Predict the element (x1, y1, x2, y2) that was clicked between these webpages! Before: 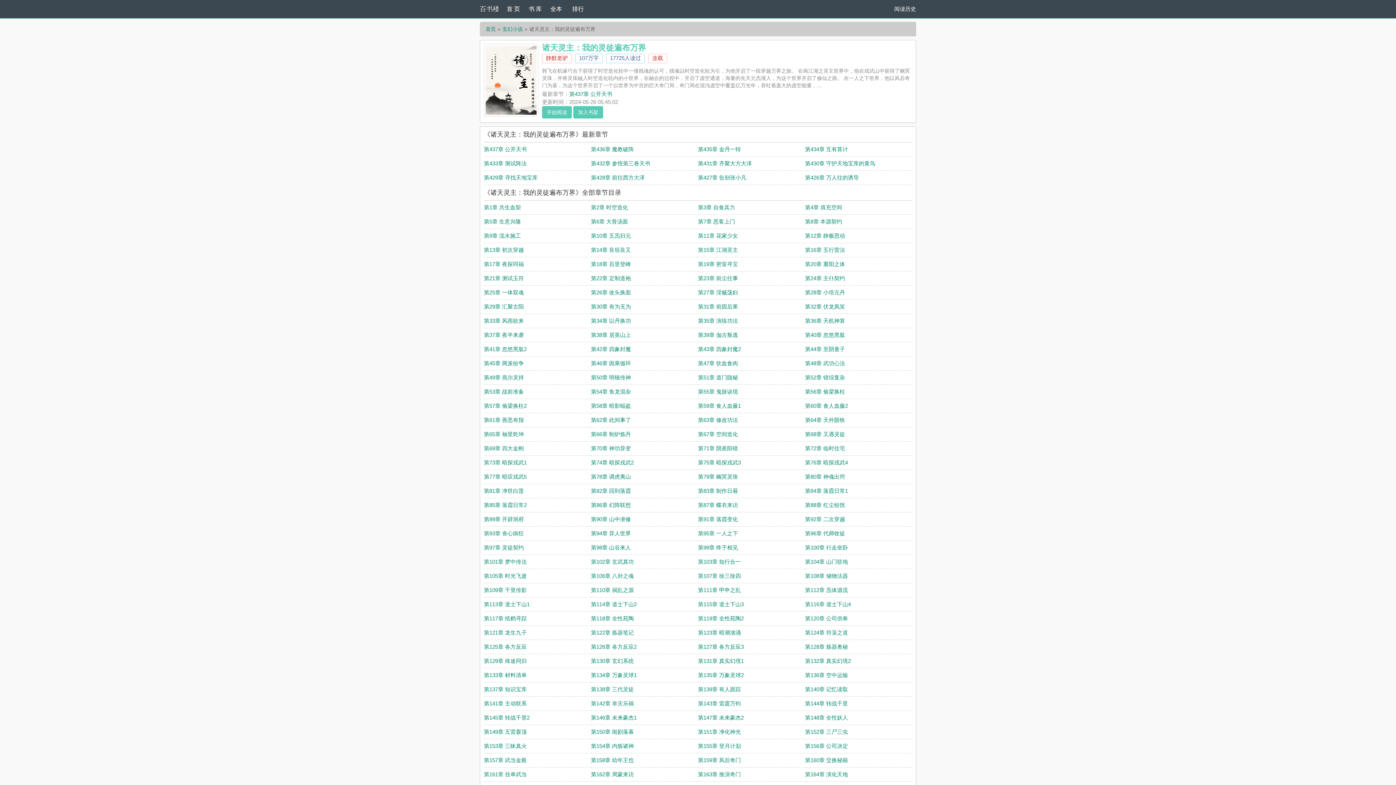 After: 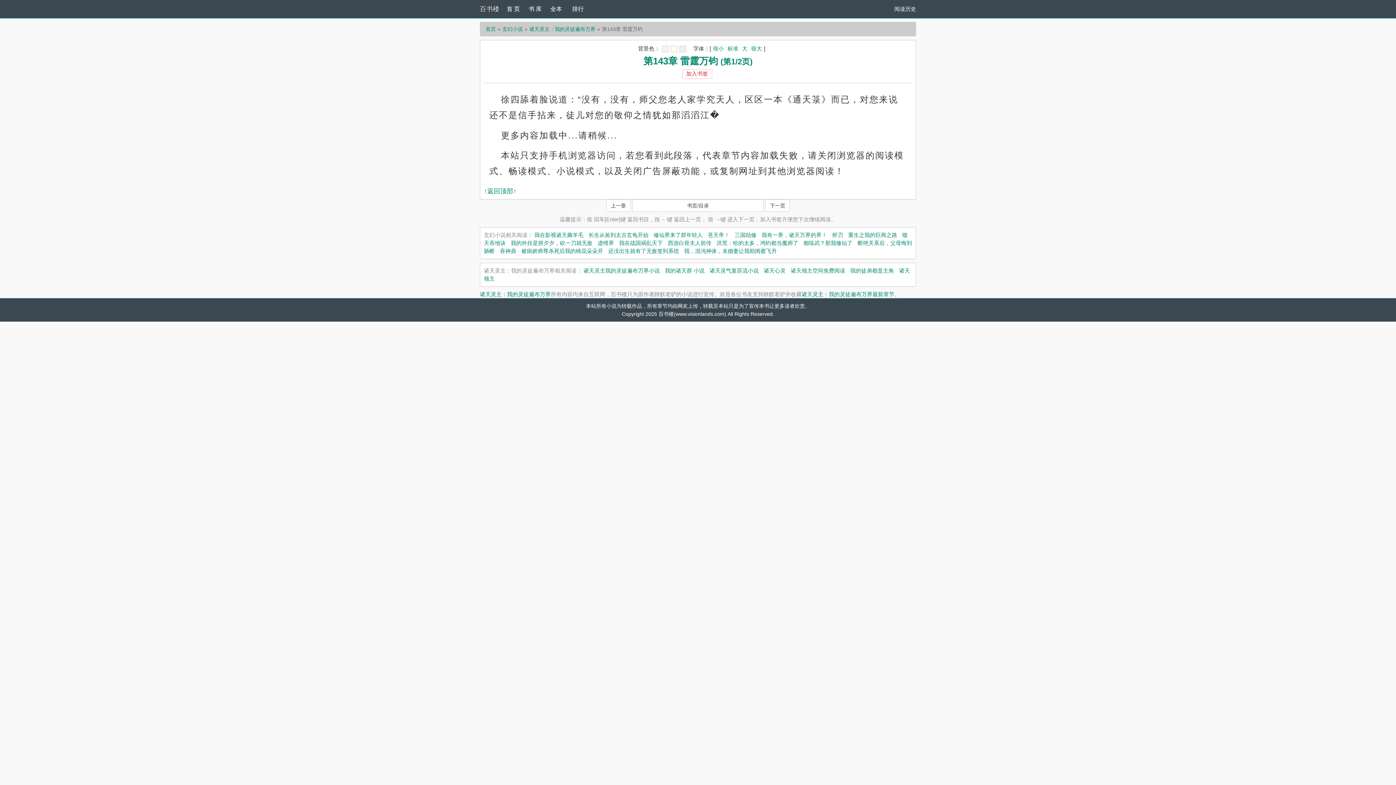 Action: bbox: (698, 700, 741, 706) label: 第143章 雷霆万钧